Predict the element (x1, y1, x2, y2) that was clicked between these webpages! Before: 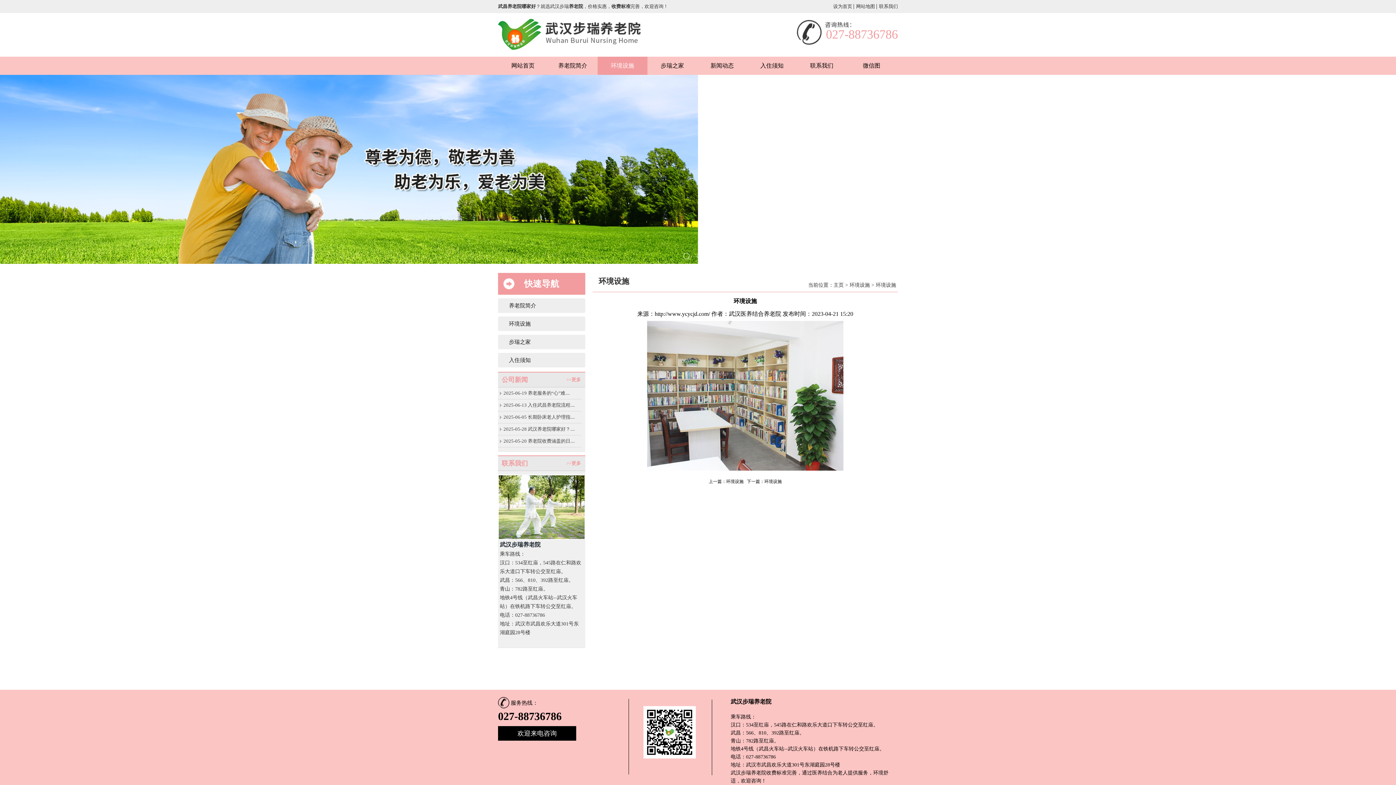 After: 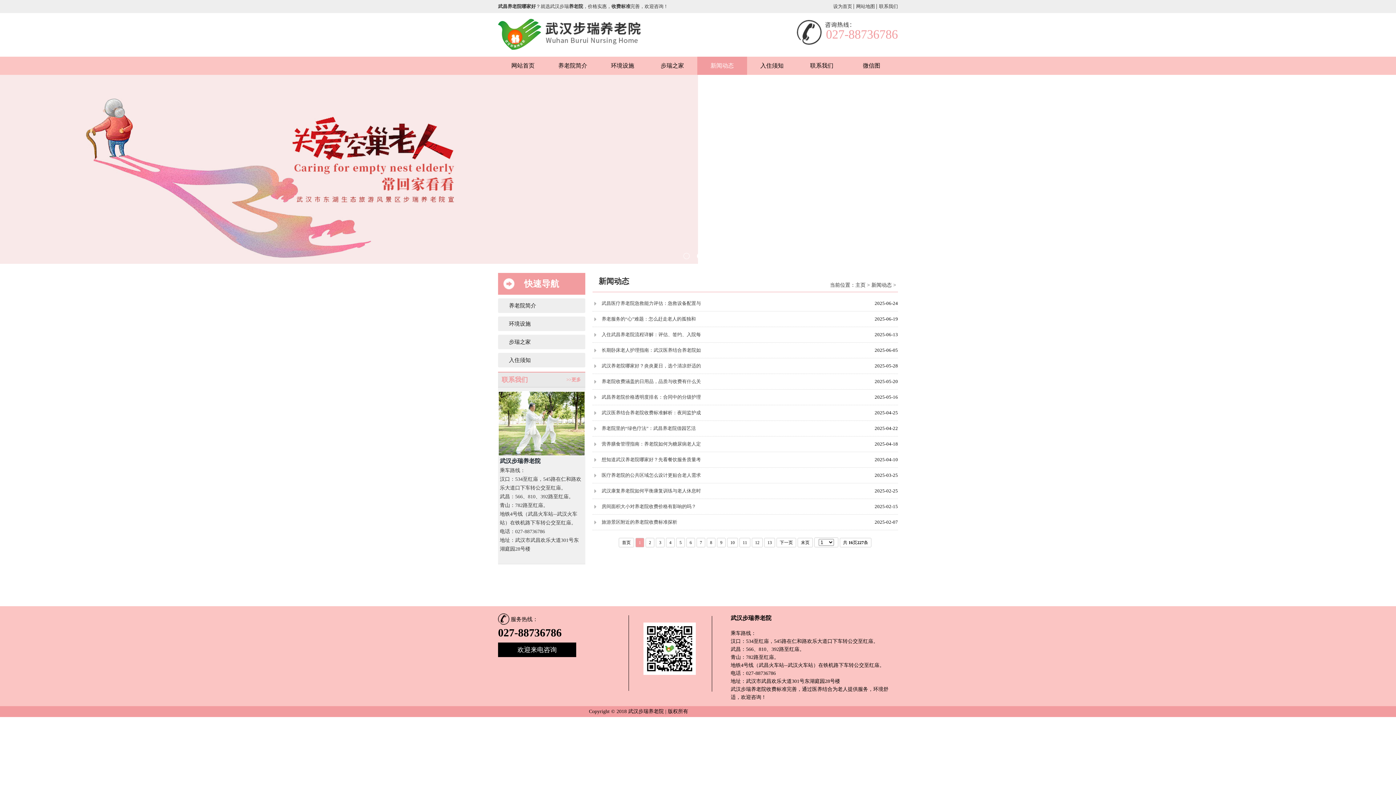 Action: bbox: (566, 377, 581, 382) label: >>更多